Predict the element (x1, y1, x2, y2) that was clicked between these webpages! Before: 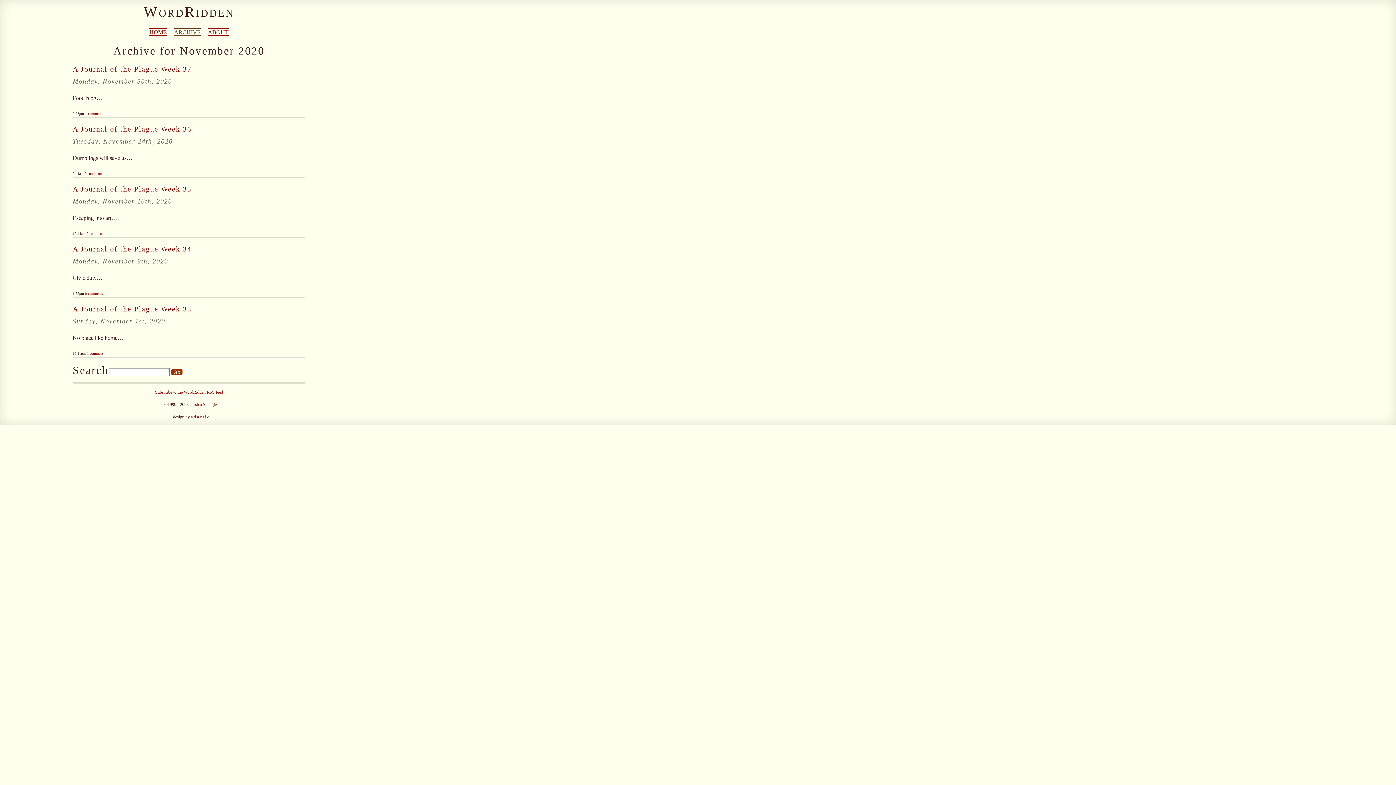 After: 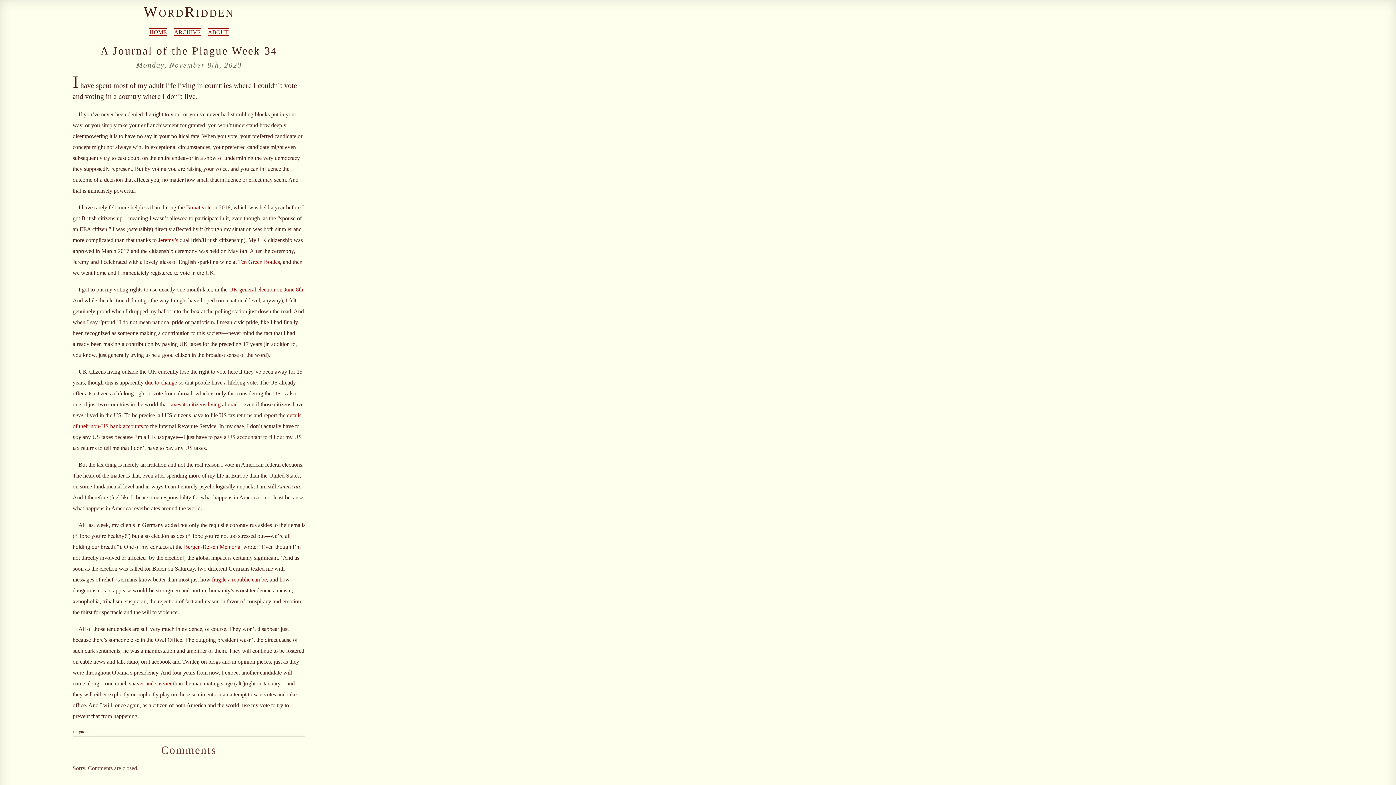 Action: label: A Journal of the Plague Week 34 bbox: (72, 245, 191, 253)